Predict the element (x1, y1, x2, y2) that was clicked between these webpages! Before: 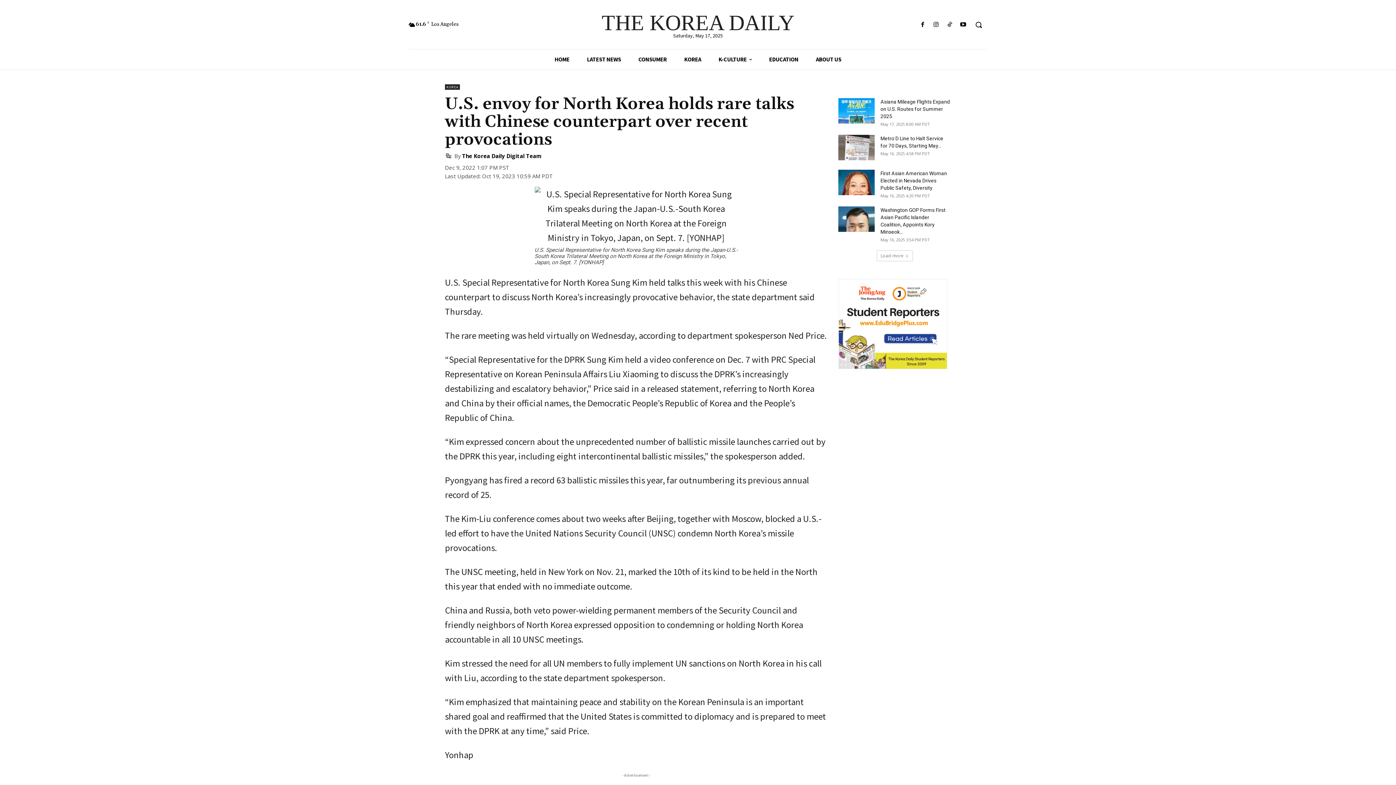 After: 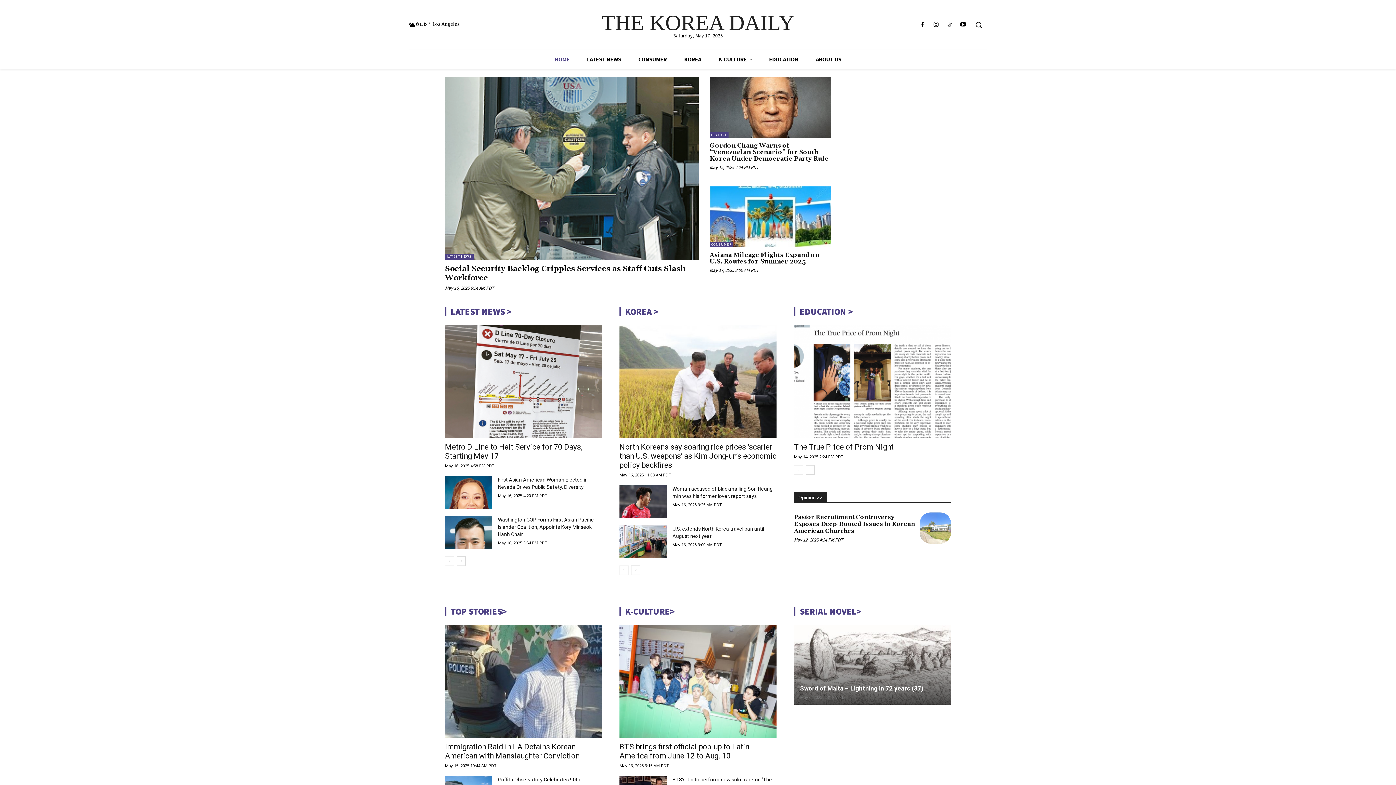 Action: bbox: (546, 49, 578, 69) label: HOME